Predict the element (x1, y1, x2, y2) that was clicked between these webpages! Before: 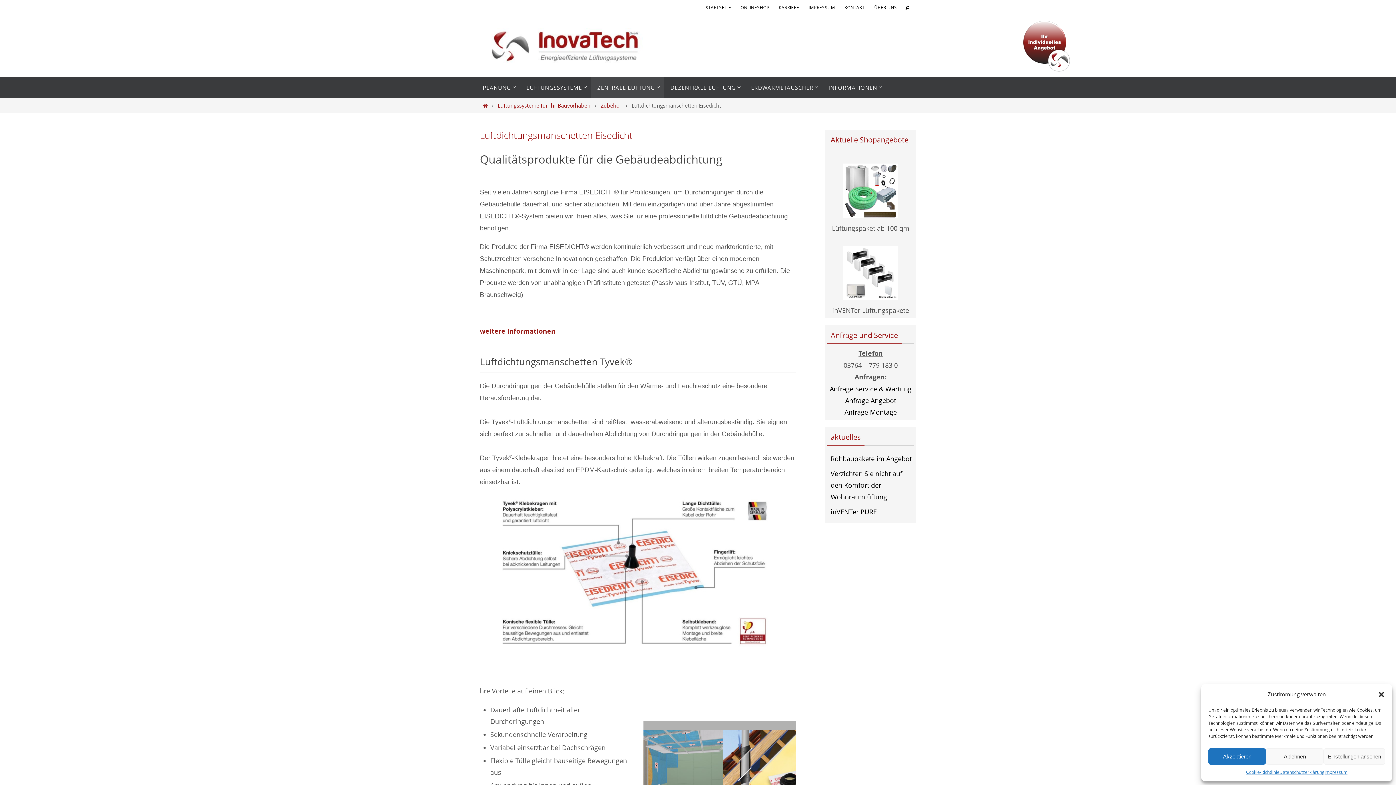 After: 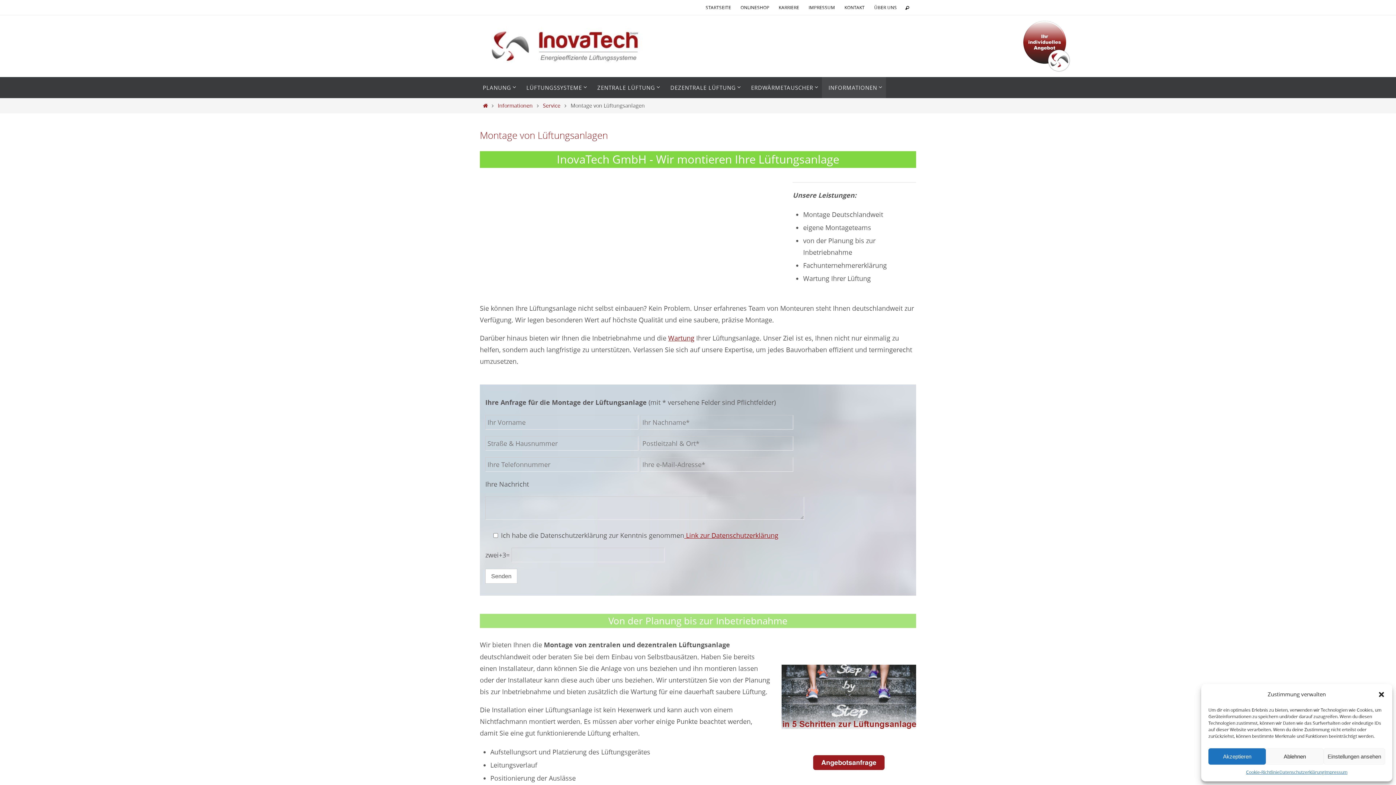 Action: label: Anfrage Montage bbox: (844, 408, 897, 417)